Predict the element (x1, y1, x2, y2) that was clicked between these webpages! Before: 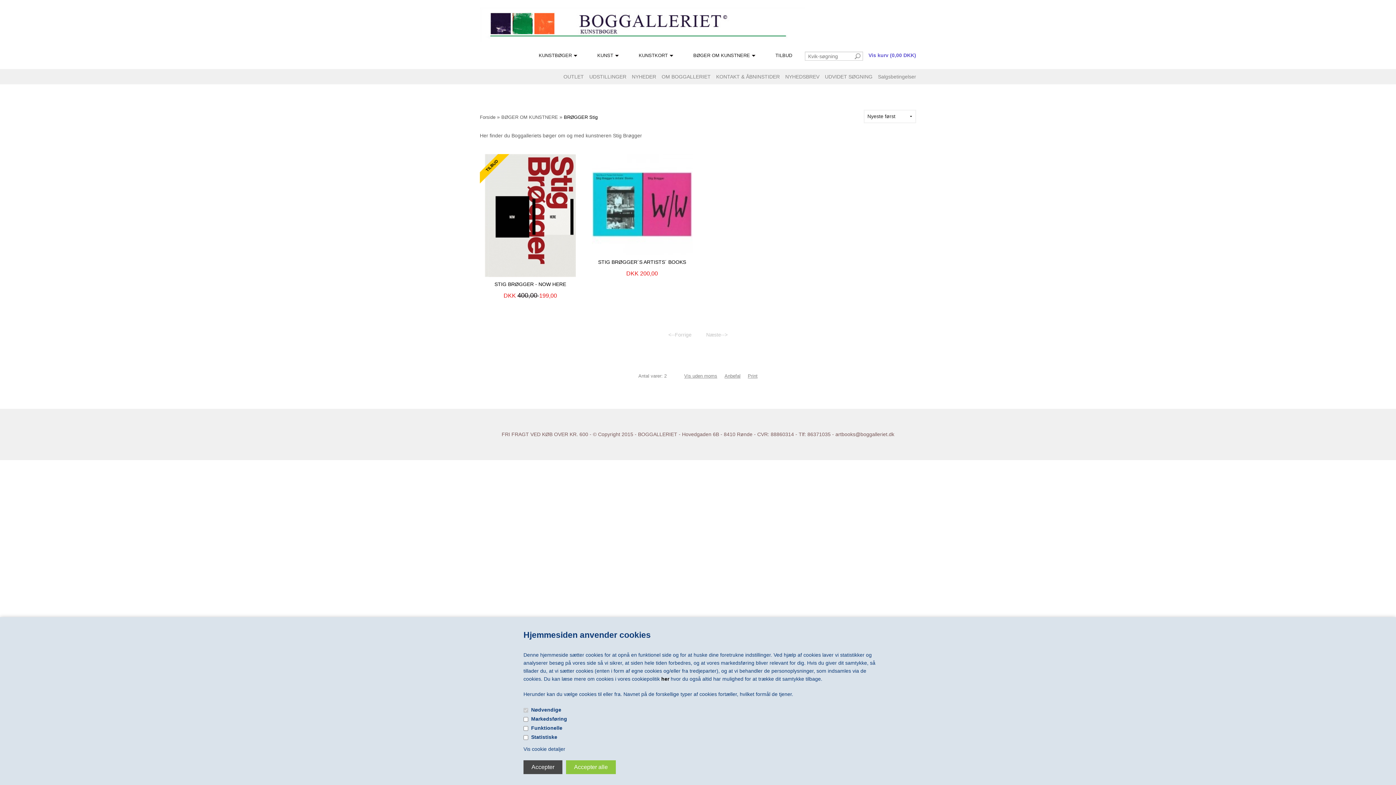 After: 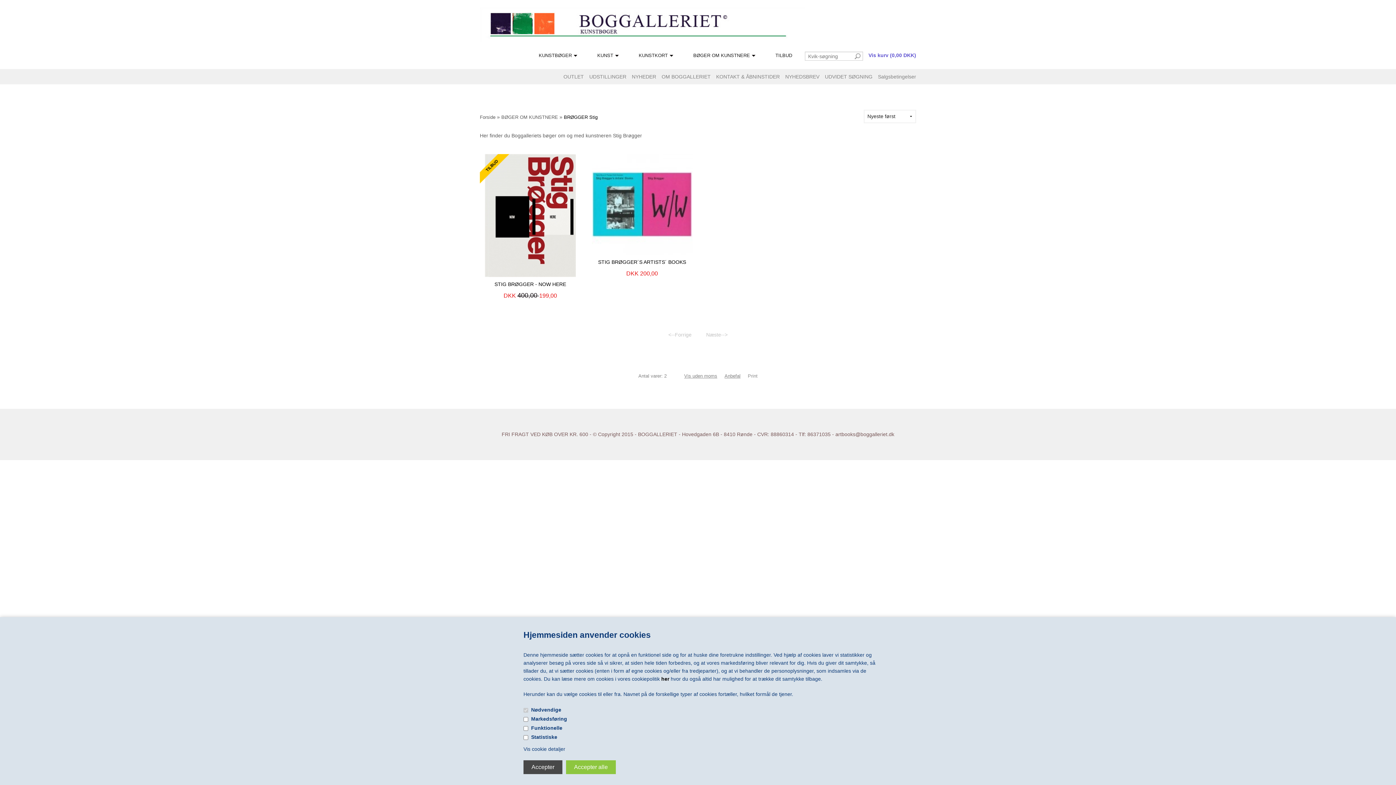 Action: bbox: (747, 373, 757, 379) label: Print